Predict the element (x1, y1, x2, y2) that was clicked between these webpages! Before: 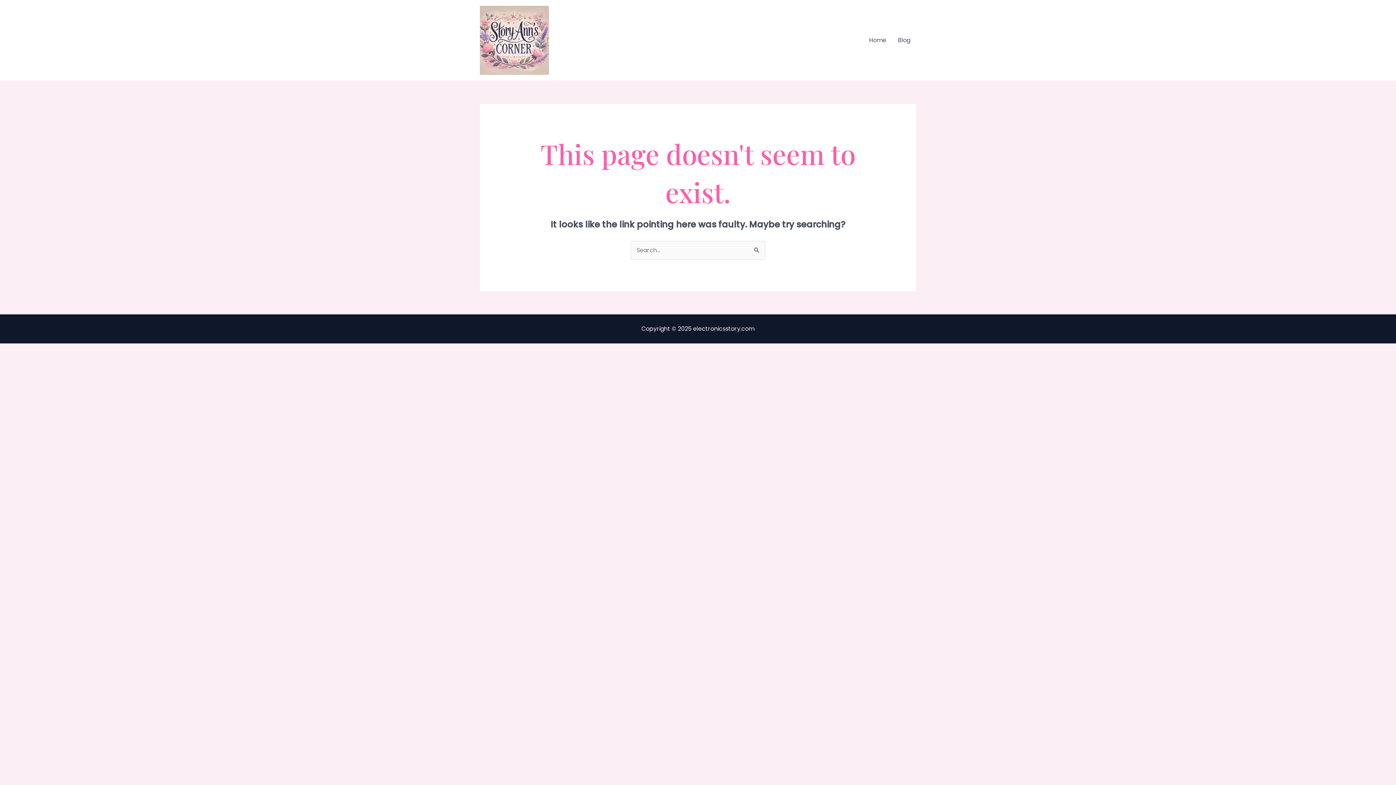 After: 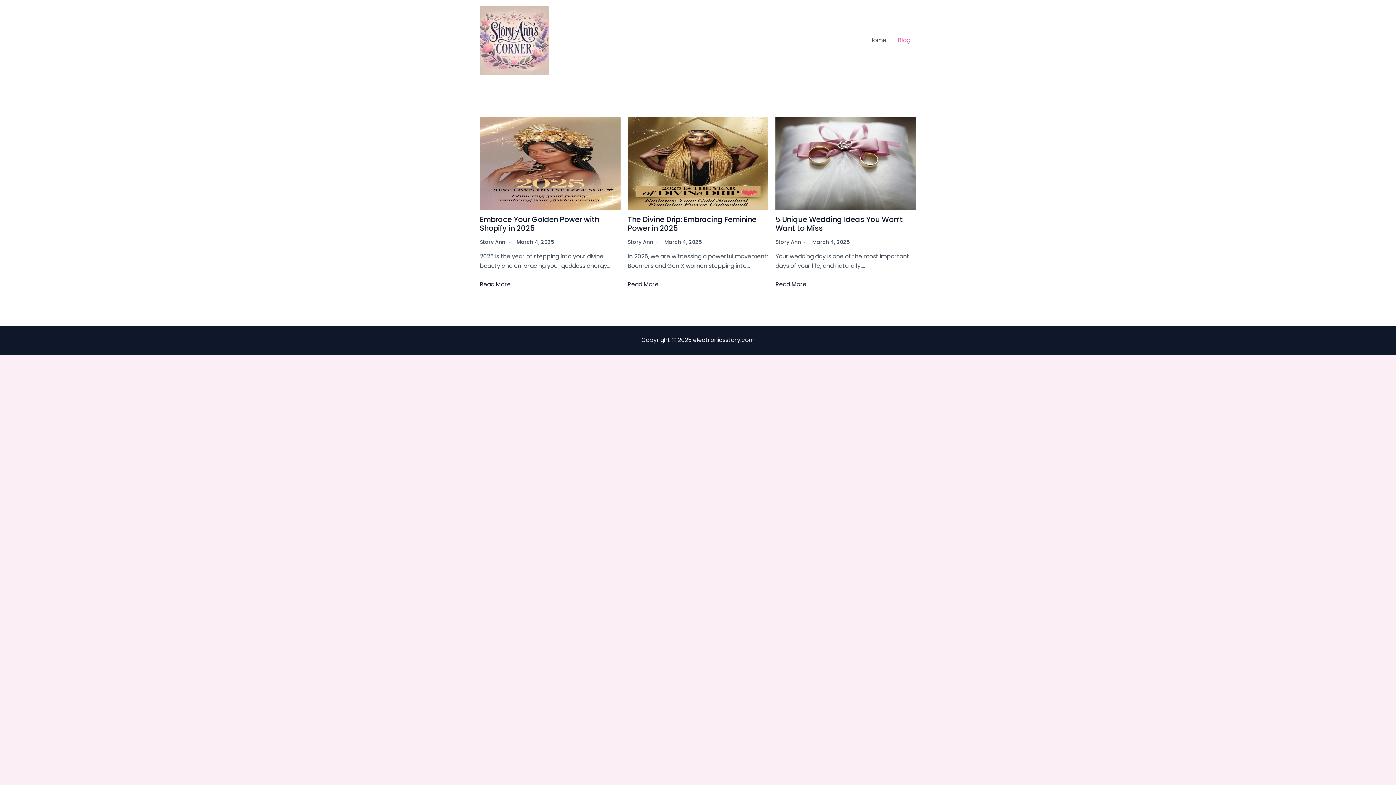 Action: label: Blog bbox: (892, 27, 916, 53)